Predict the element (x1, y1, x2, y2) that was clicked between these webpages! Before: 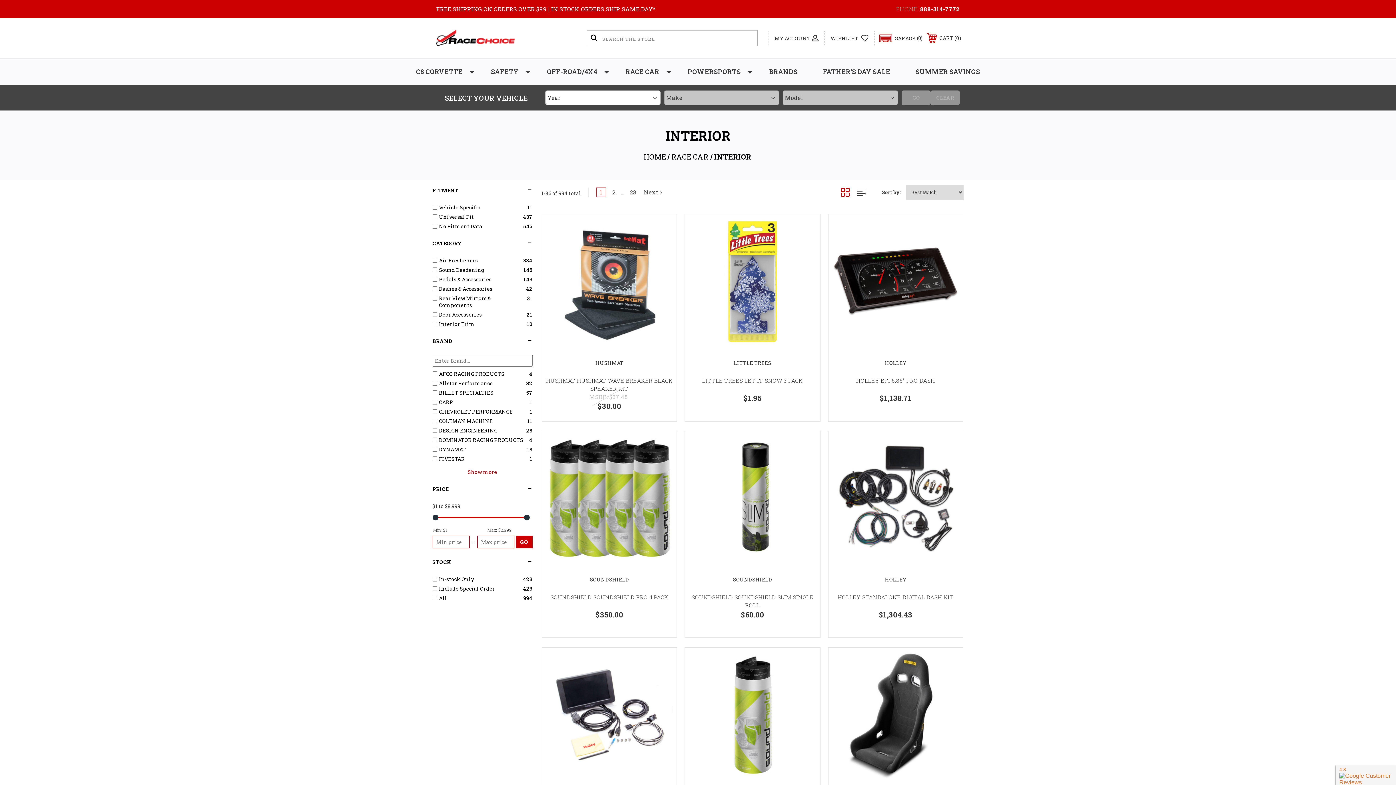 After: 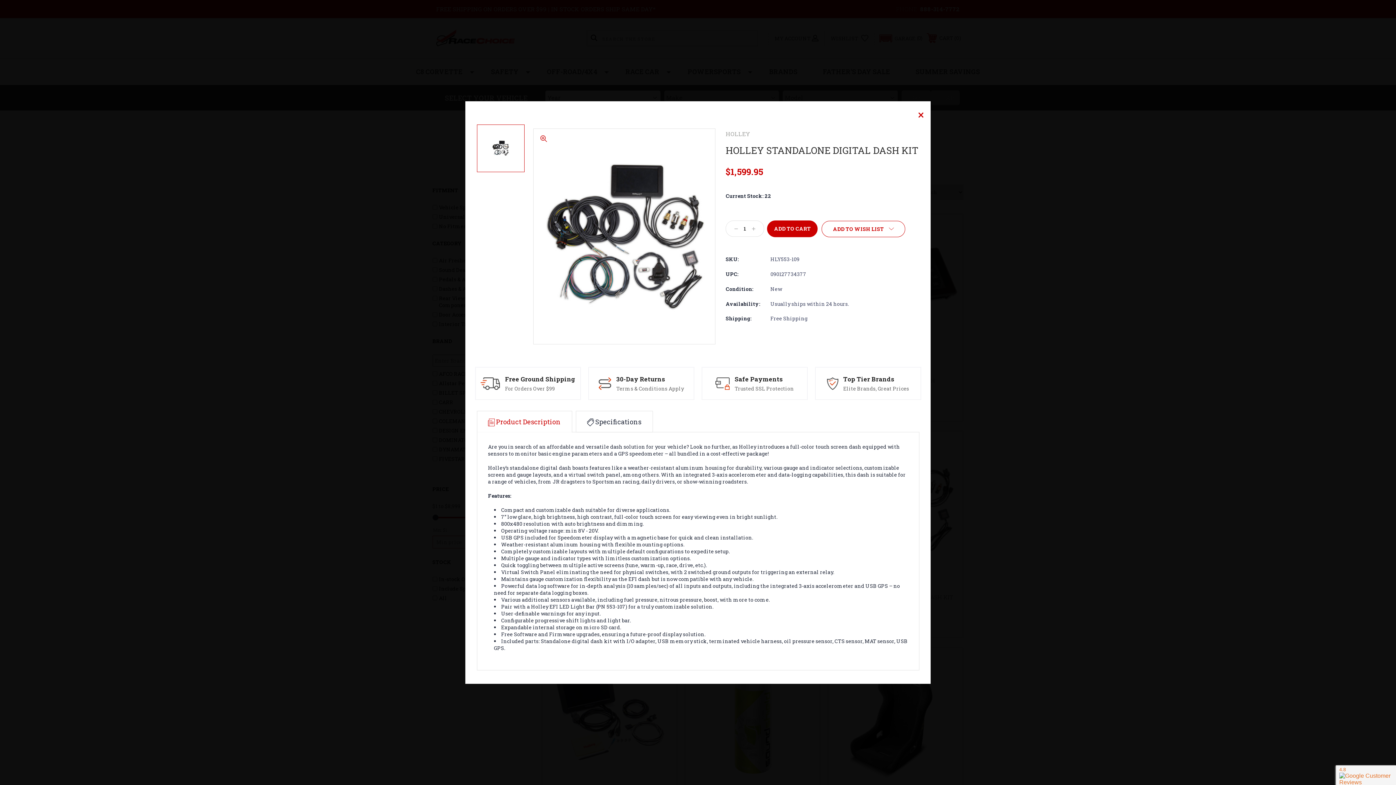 Action: bbox: (941, 438, 955, 453)